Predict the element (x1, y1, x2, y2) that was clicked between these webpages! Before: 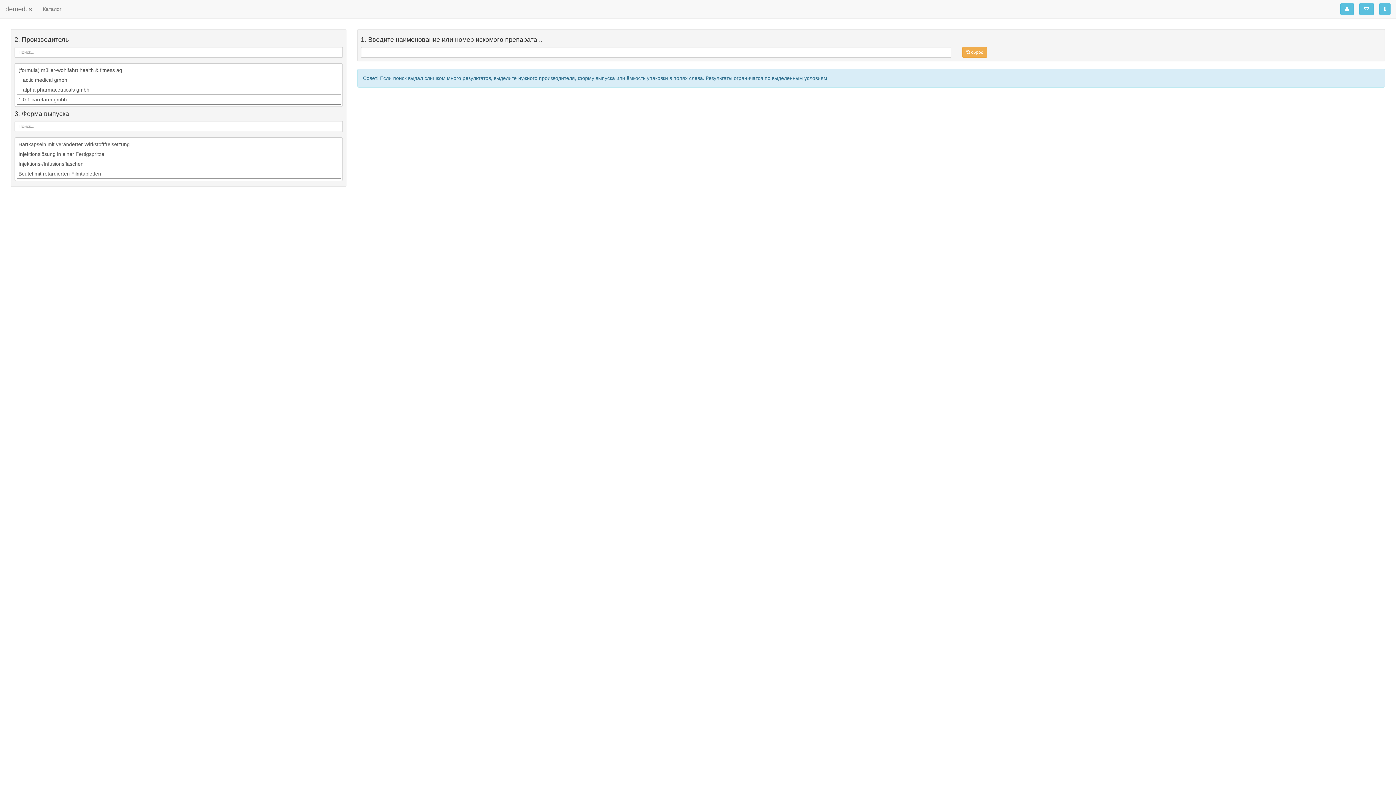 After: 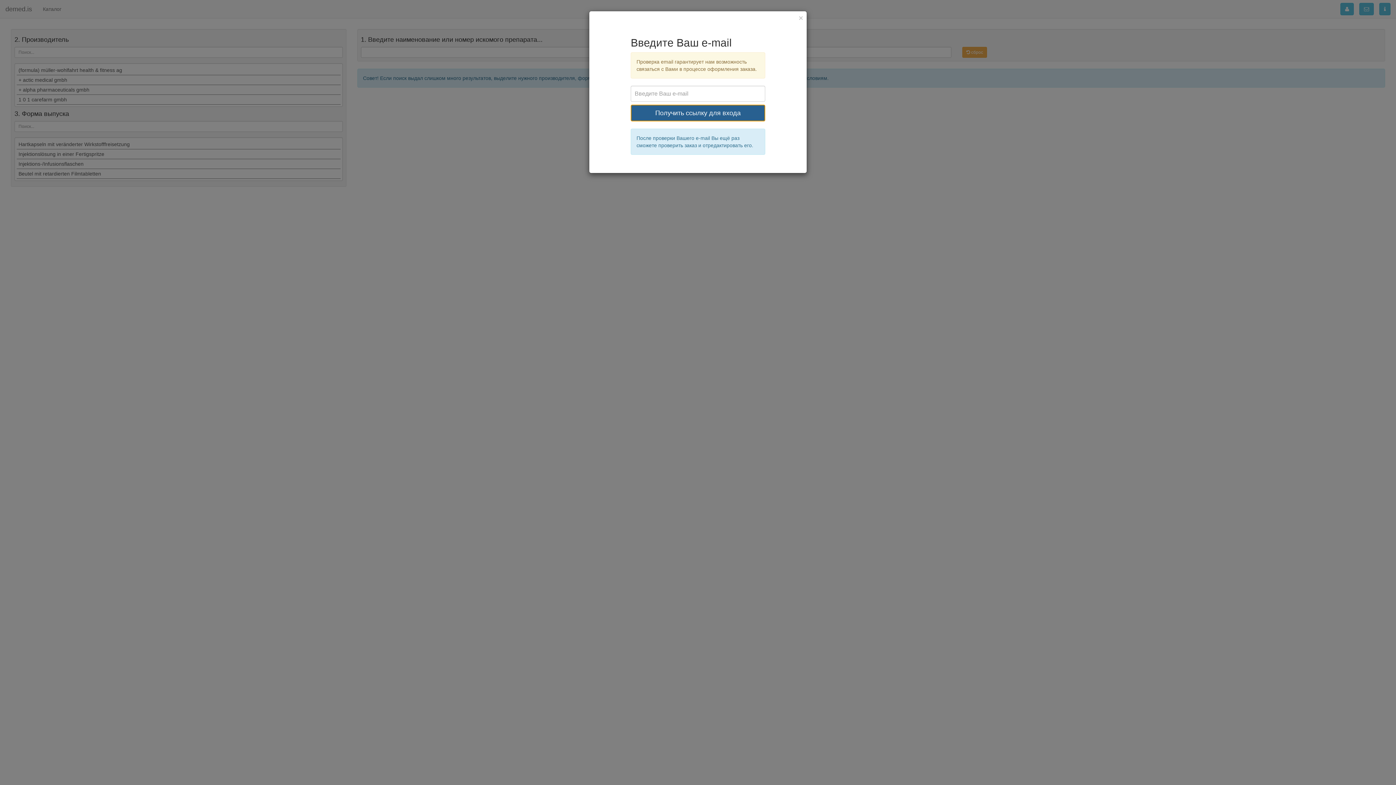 Action: bbox: (1340, 2, 1354, 15)